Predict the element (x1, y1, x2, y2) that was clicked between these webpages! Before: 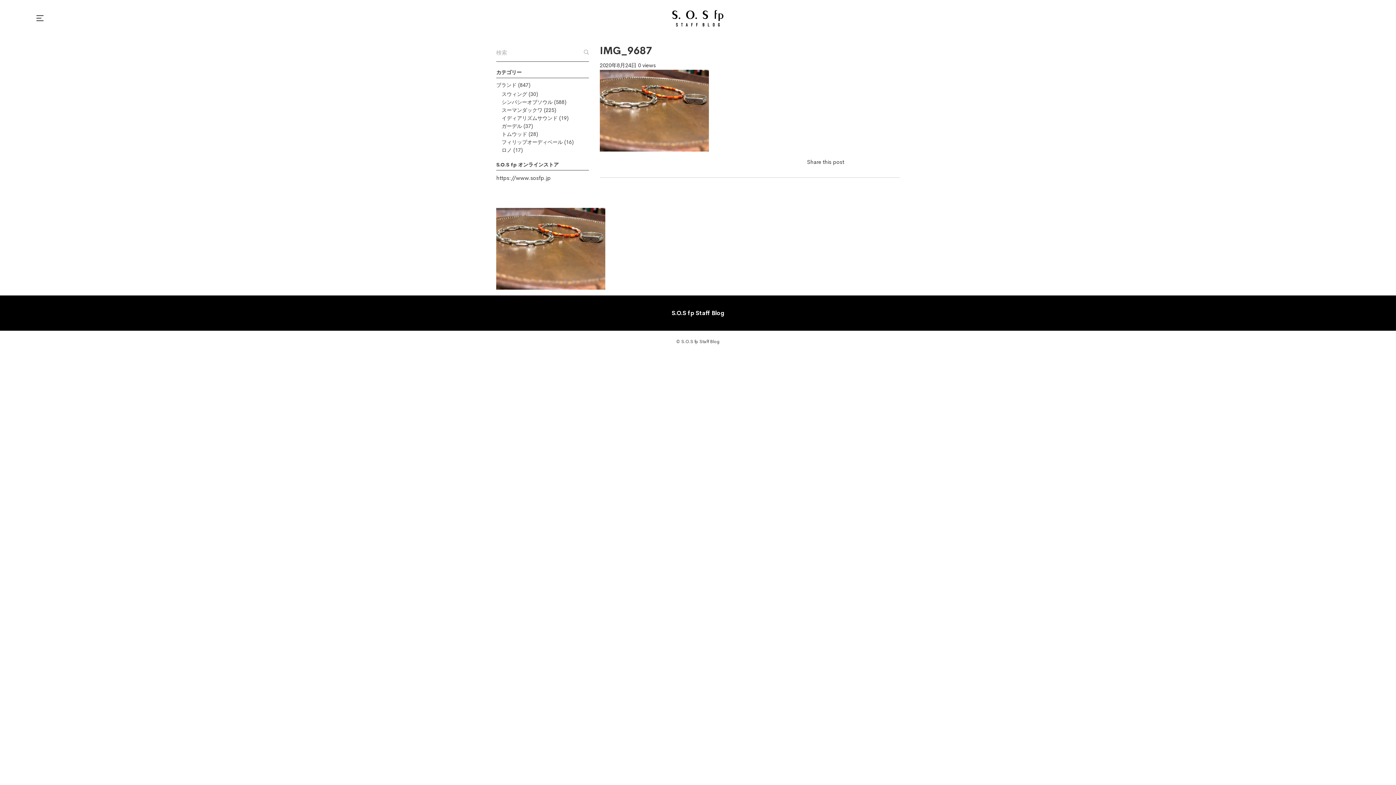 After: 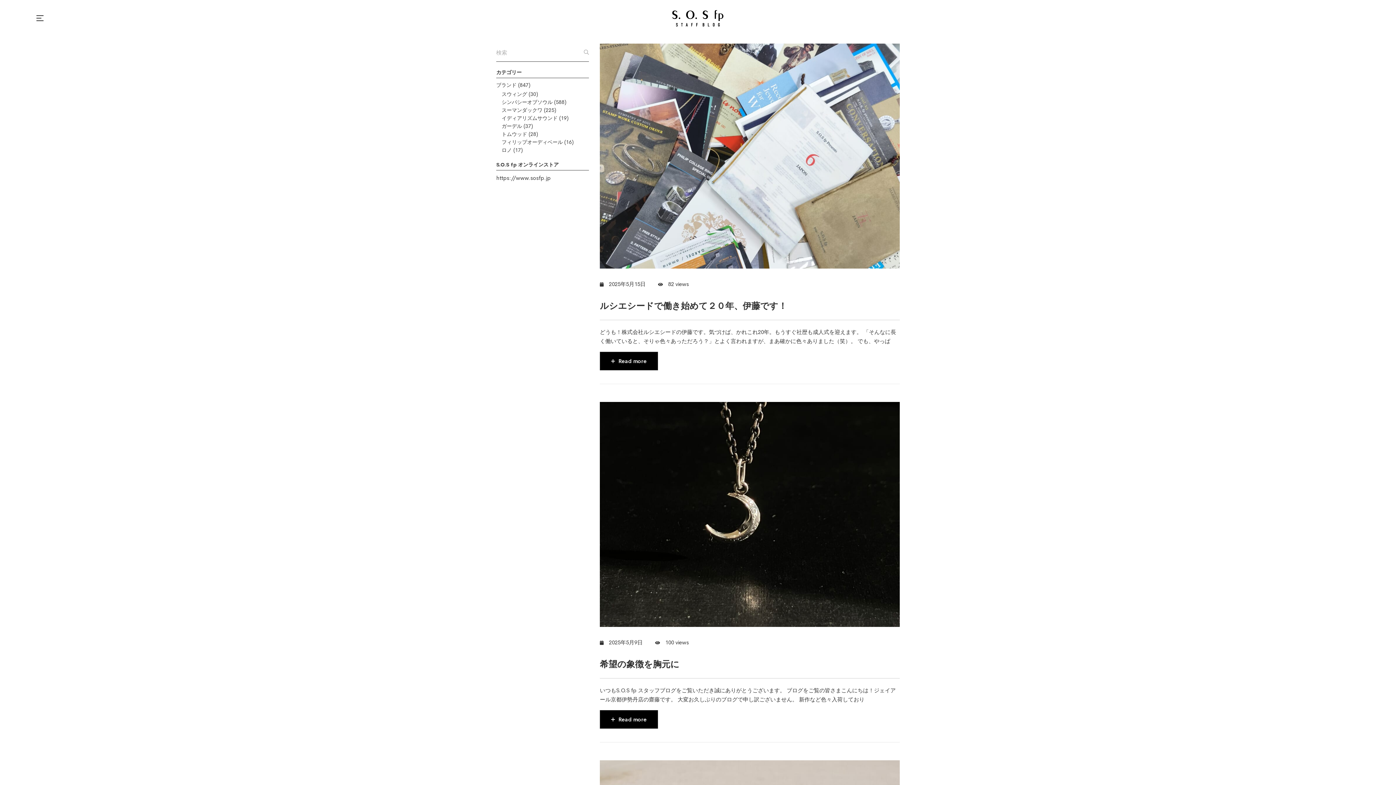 Action: label: スーマンダックワ bbox: (501, 106, 542, 113)